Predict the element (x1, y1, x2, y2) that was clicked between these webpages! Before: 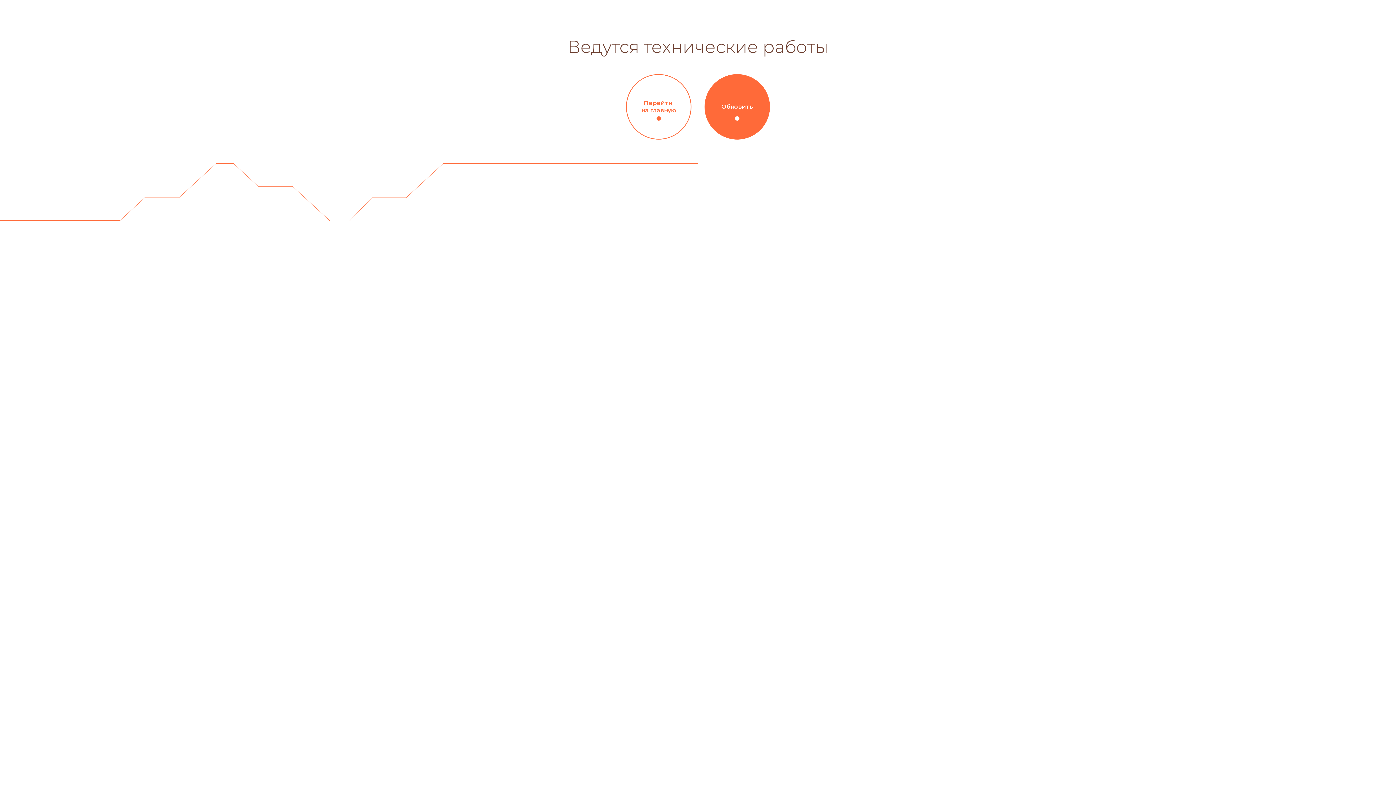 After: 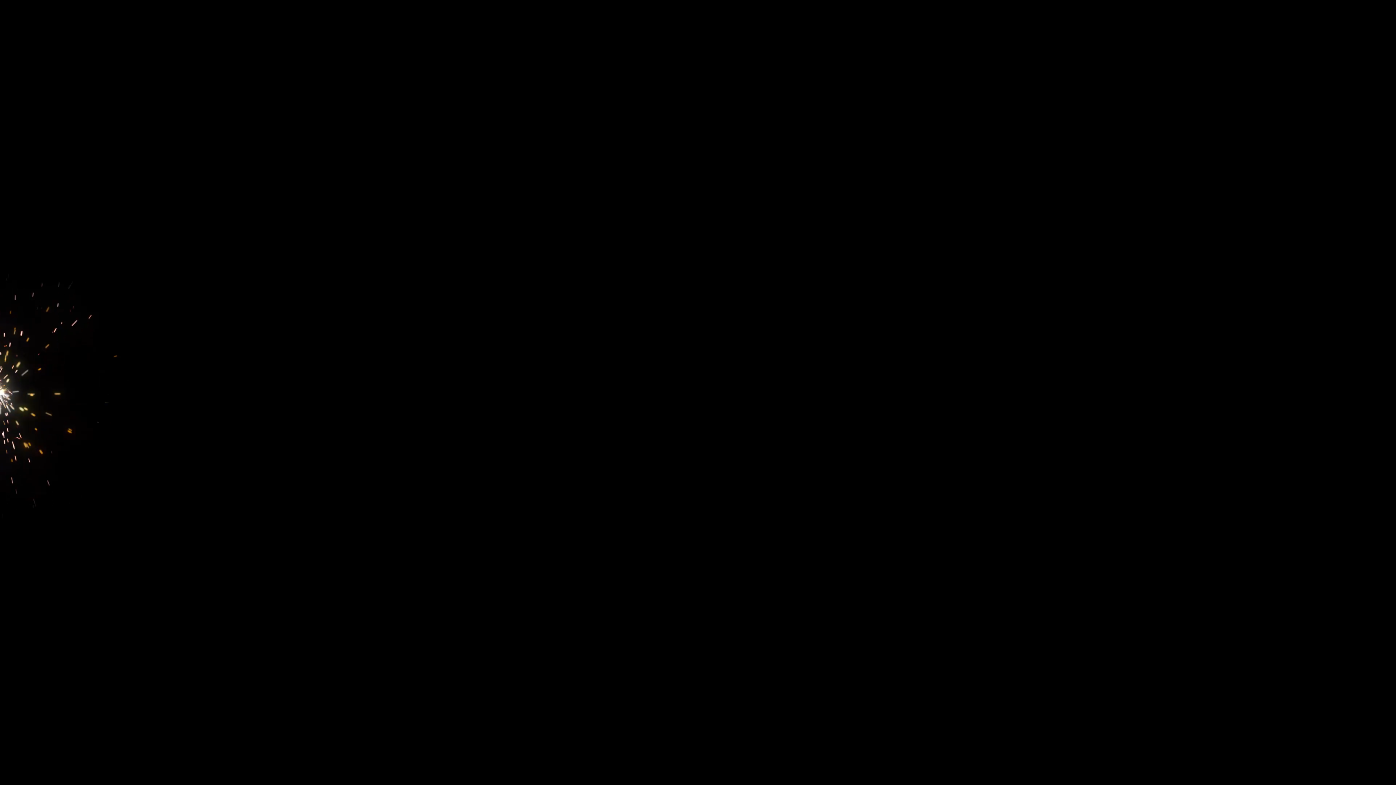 Action: bbox: (626, 74, 691, 139) label: Перейти
на главную